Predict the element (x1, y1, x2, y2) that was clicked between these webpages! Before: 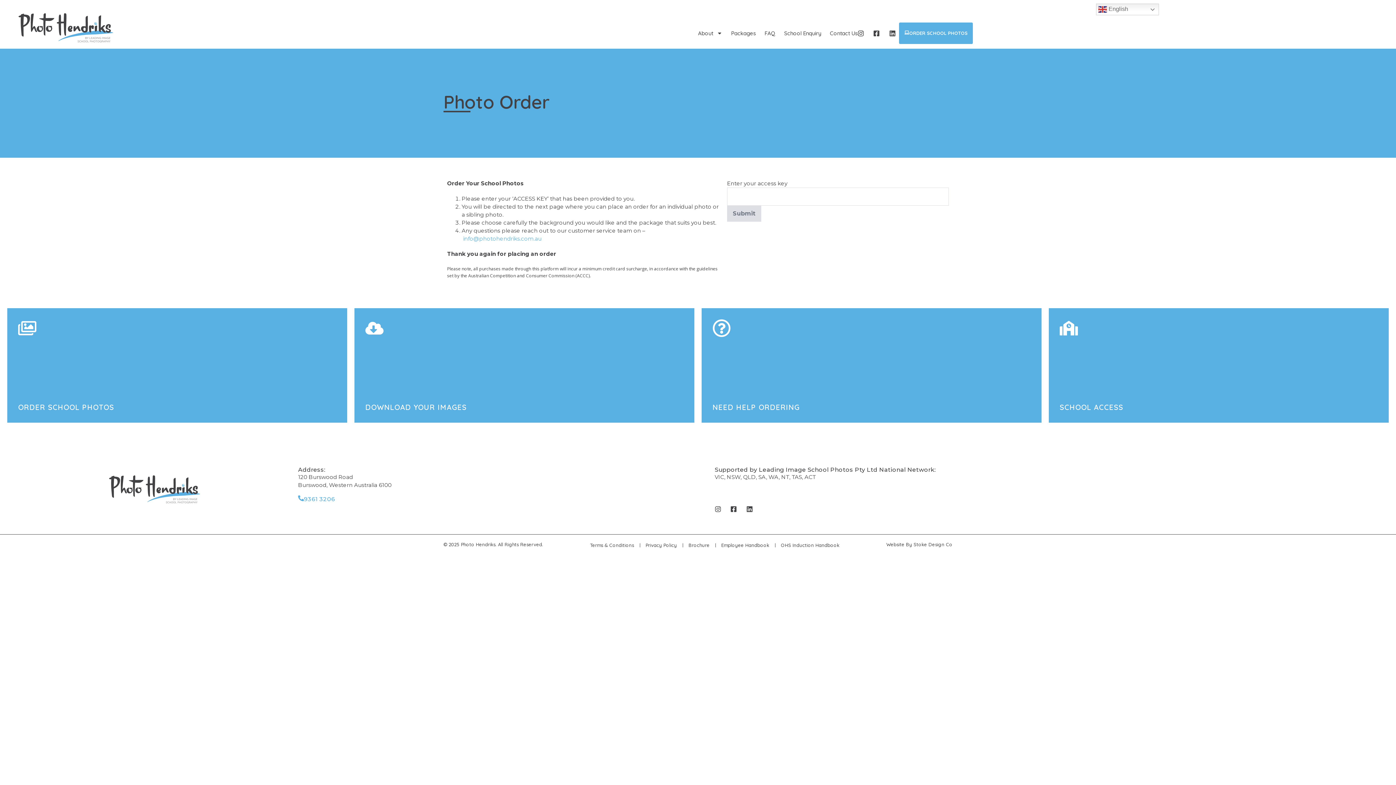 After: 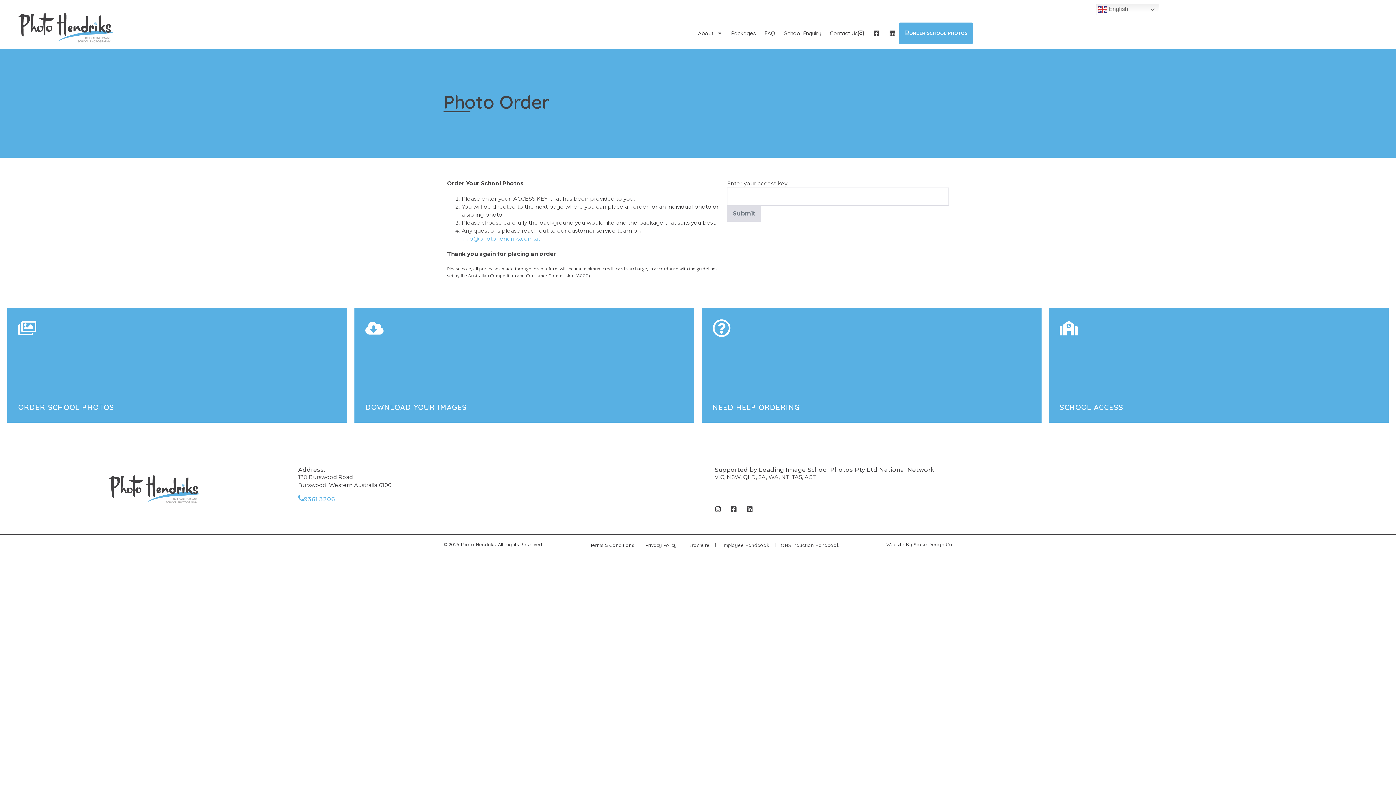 Action: bbox: (354, 308, 694, 422) label: DOWNLOAD YOUR IMAGES